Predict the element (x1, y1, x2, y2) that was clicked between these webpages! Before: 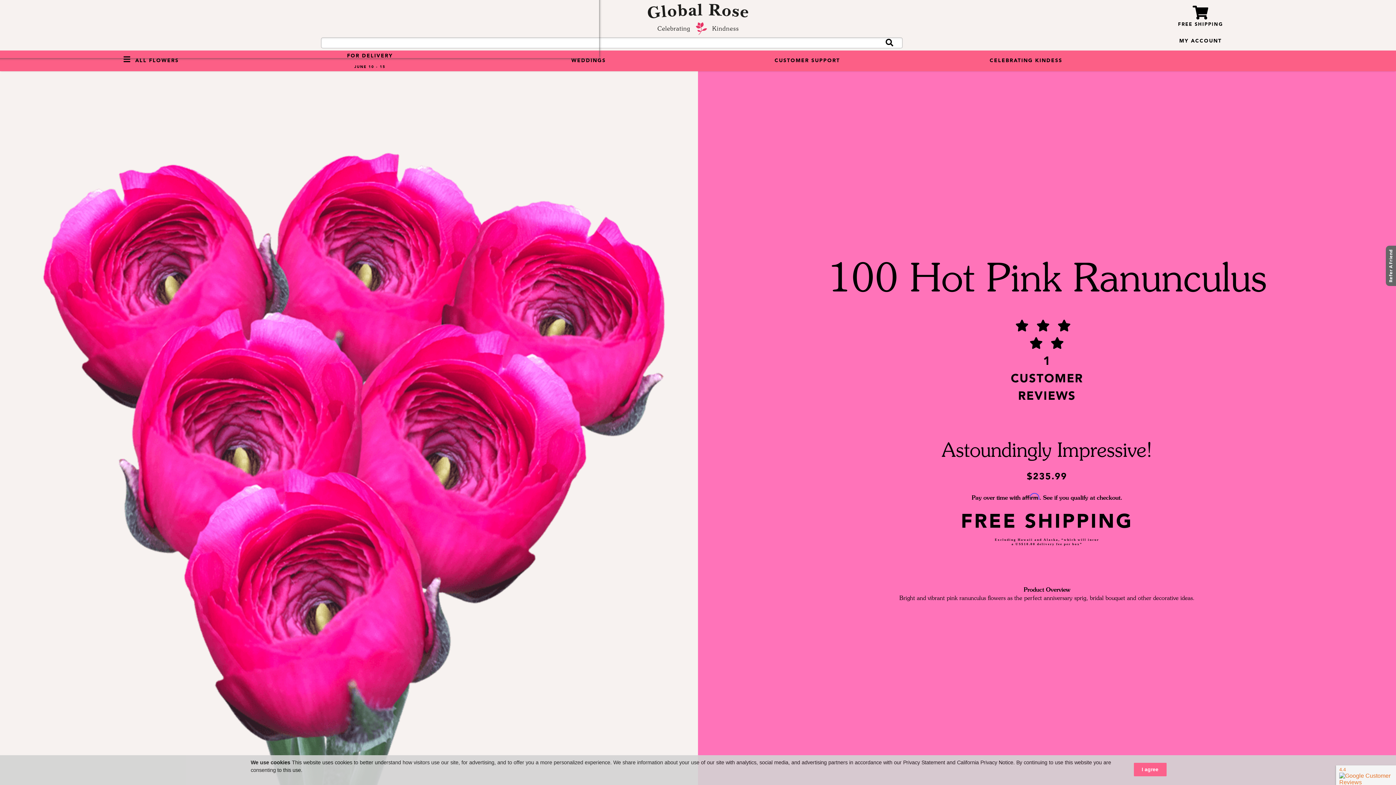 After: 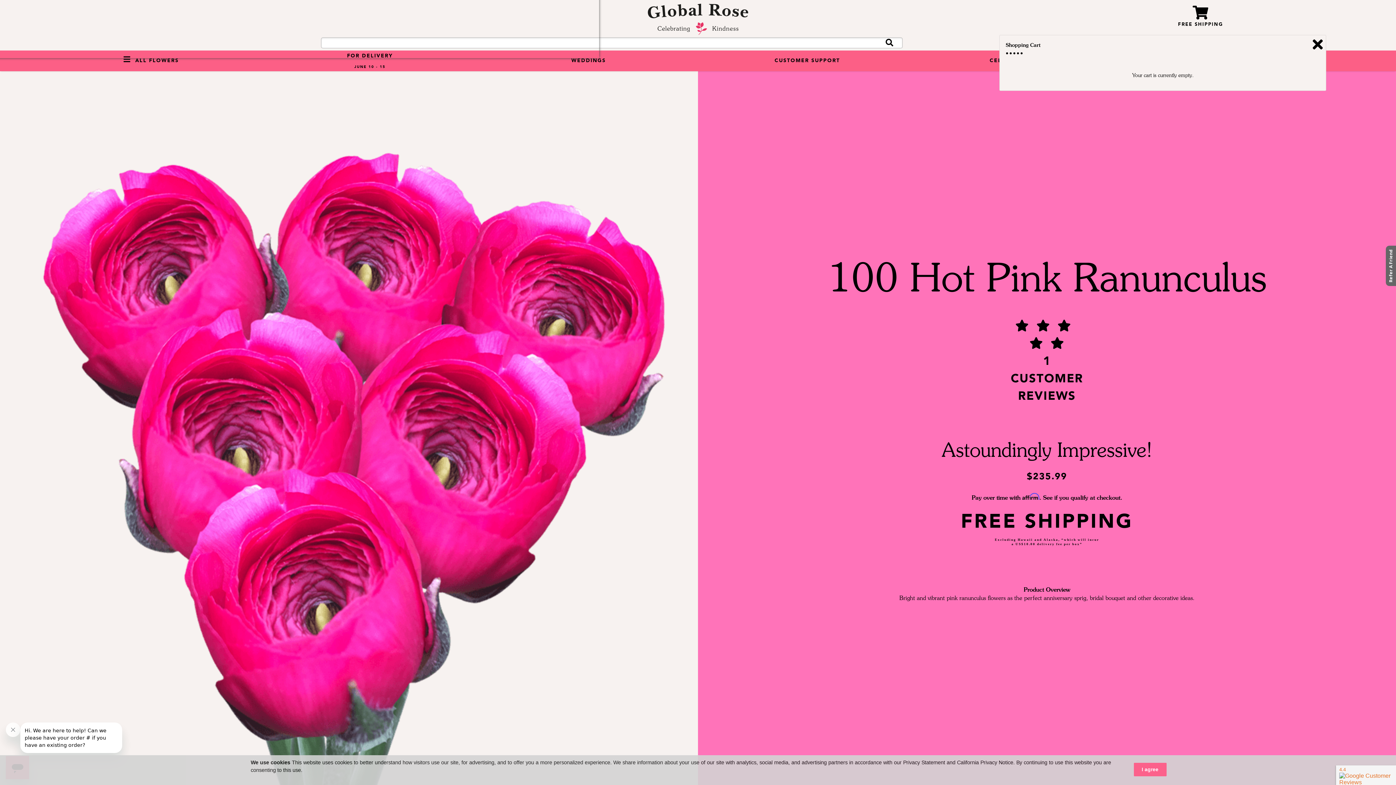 Action: bbox: (1192, 10, 1209, 15)